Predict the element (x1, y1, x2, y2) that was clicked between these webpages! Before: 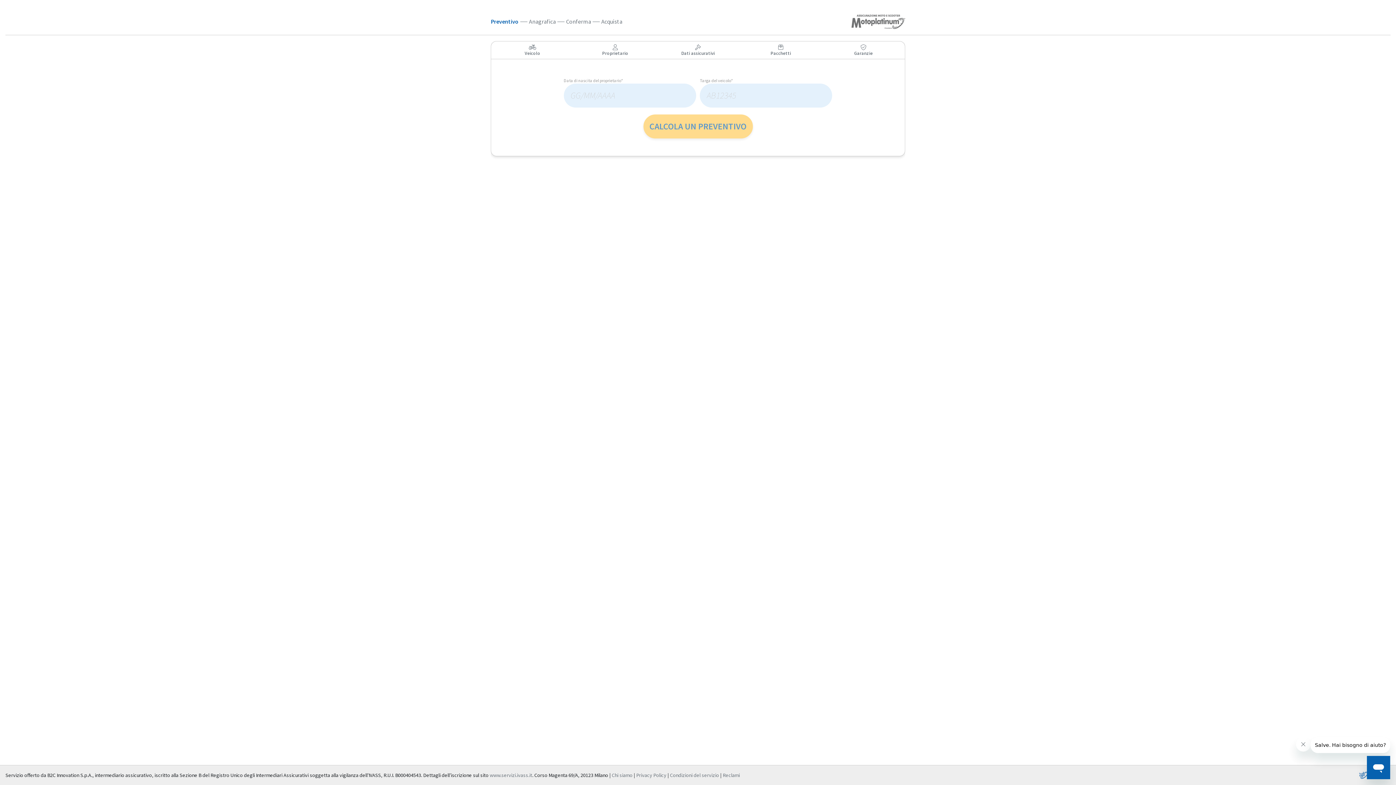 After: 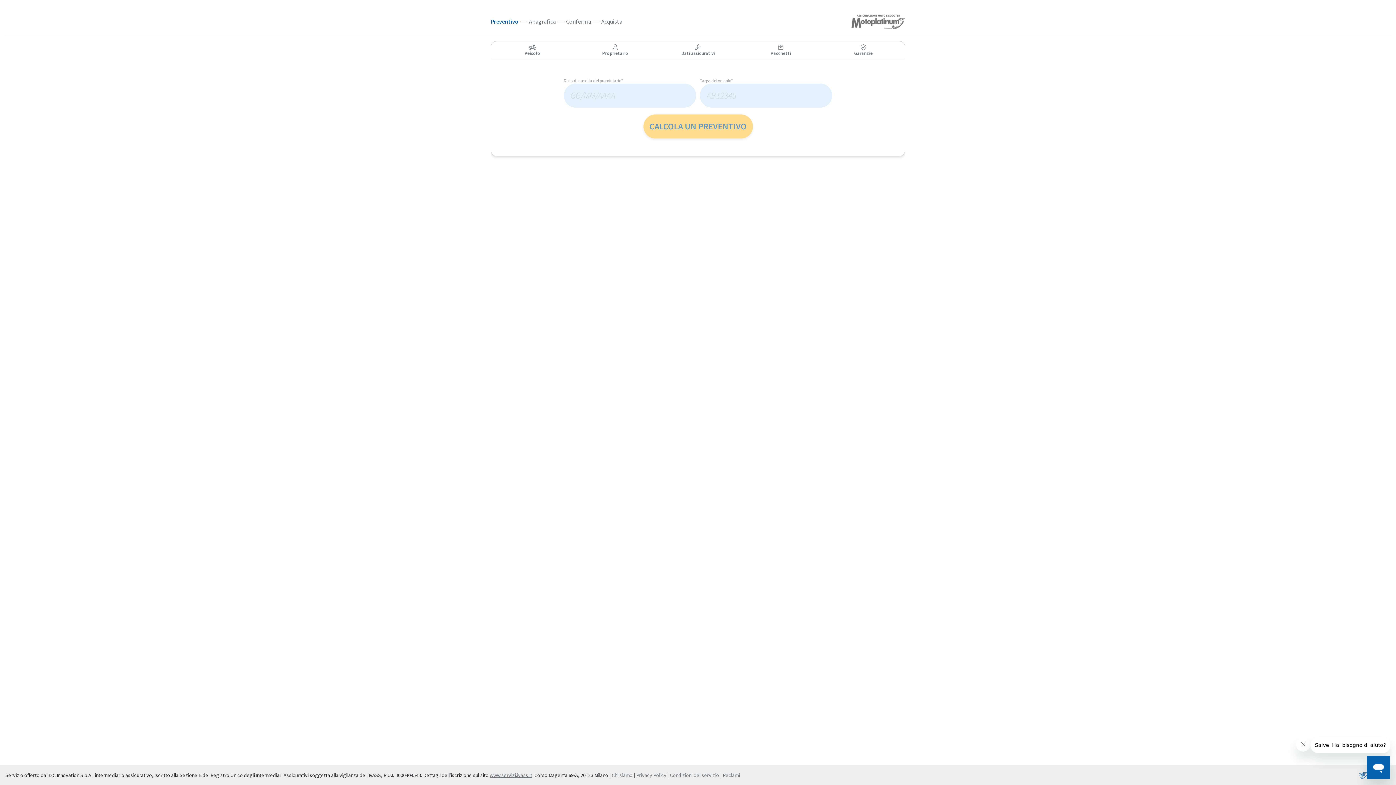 Action: label: www.servizi.ivass.it bbox: (489, 772, 532, 778)